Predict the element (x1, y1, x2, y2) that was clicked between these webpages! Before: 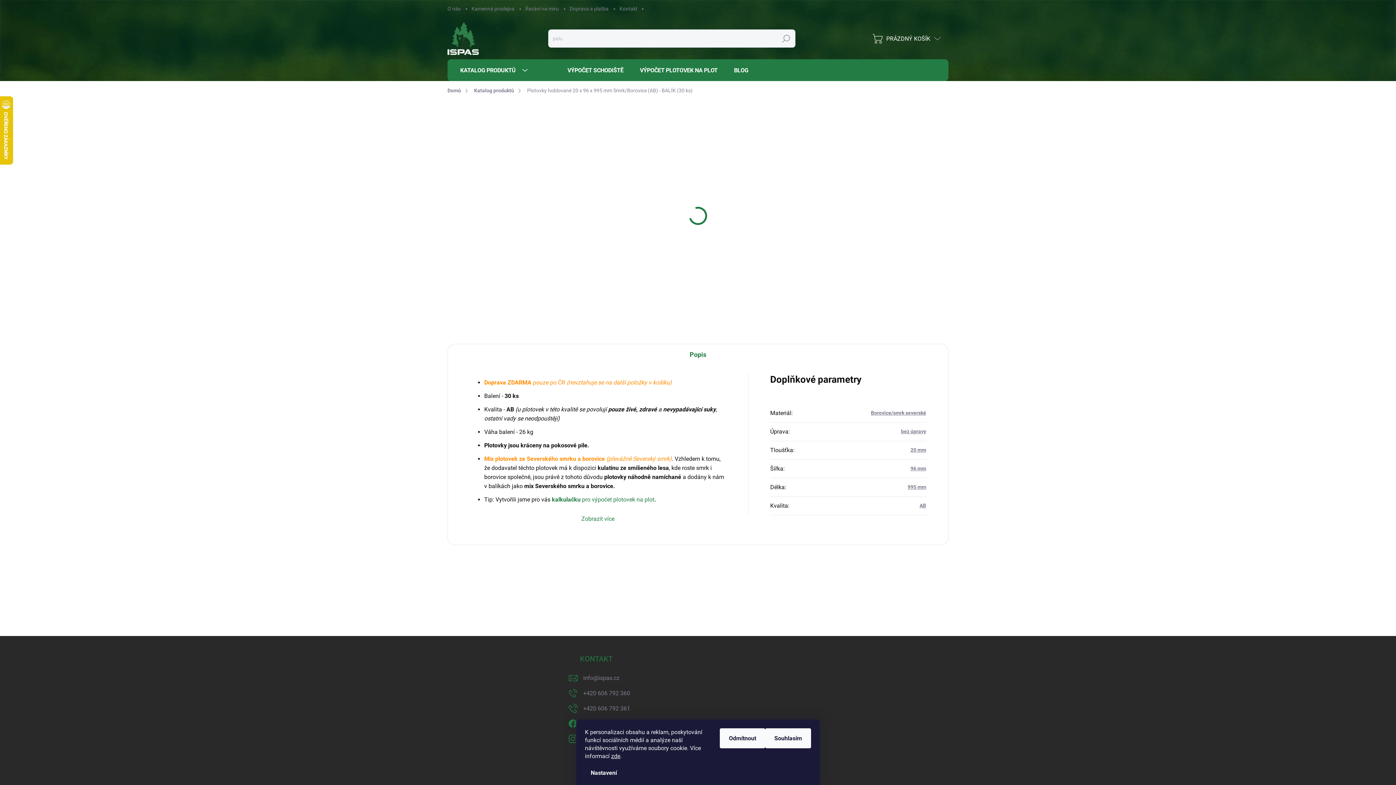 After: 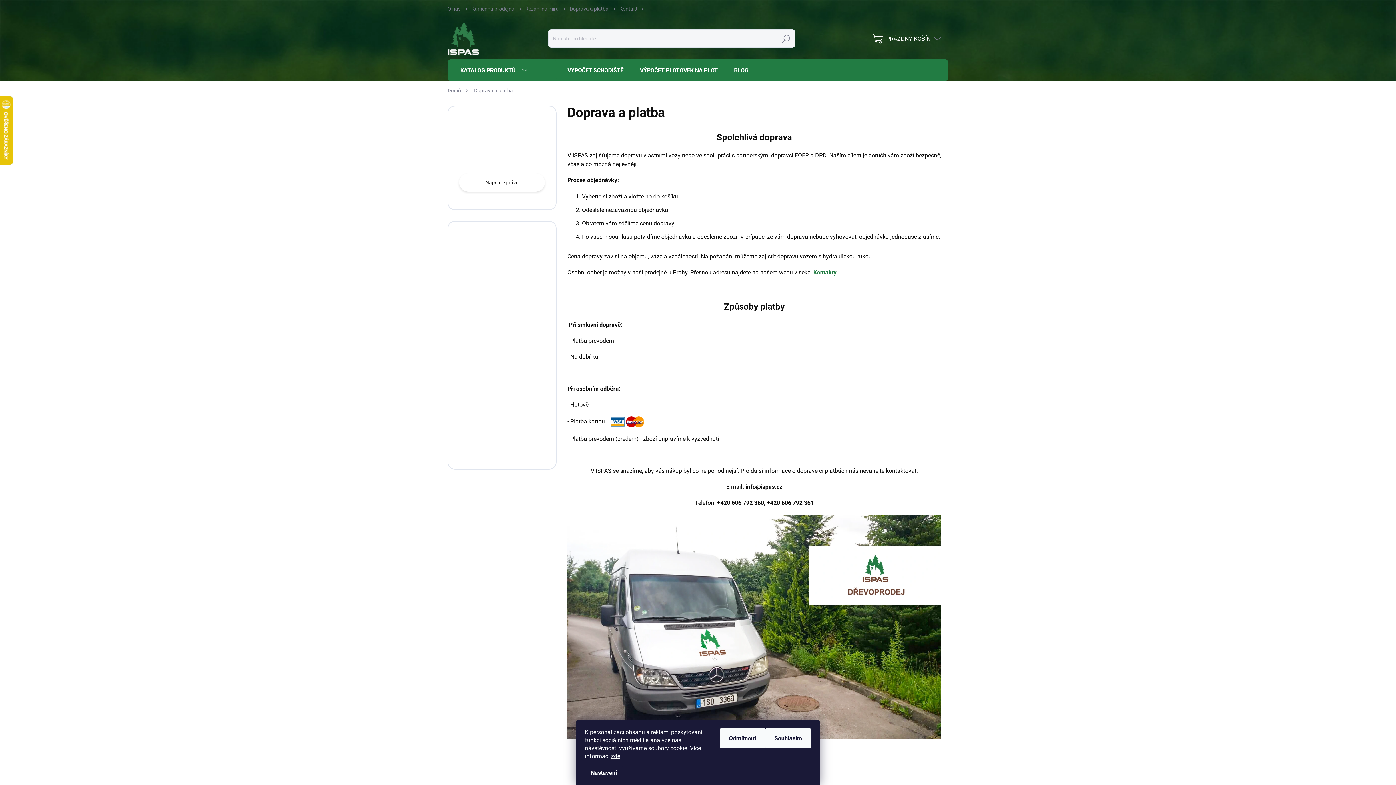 Action: bbox: (564, 0, 614, 17) label: Doprava a platba